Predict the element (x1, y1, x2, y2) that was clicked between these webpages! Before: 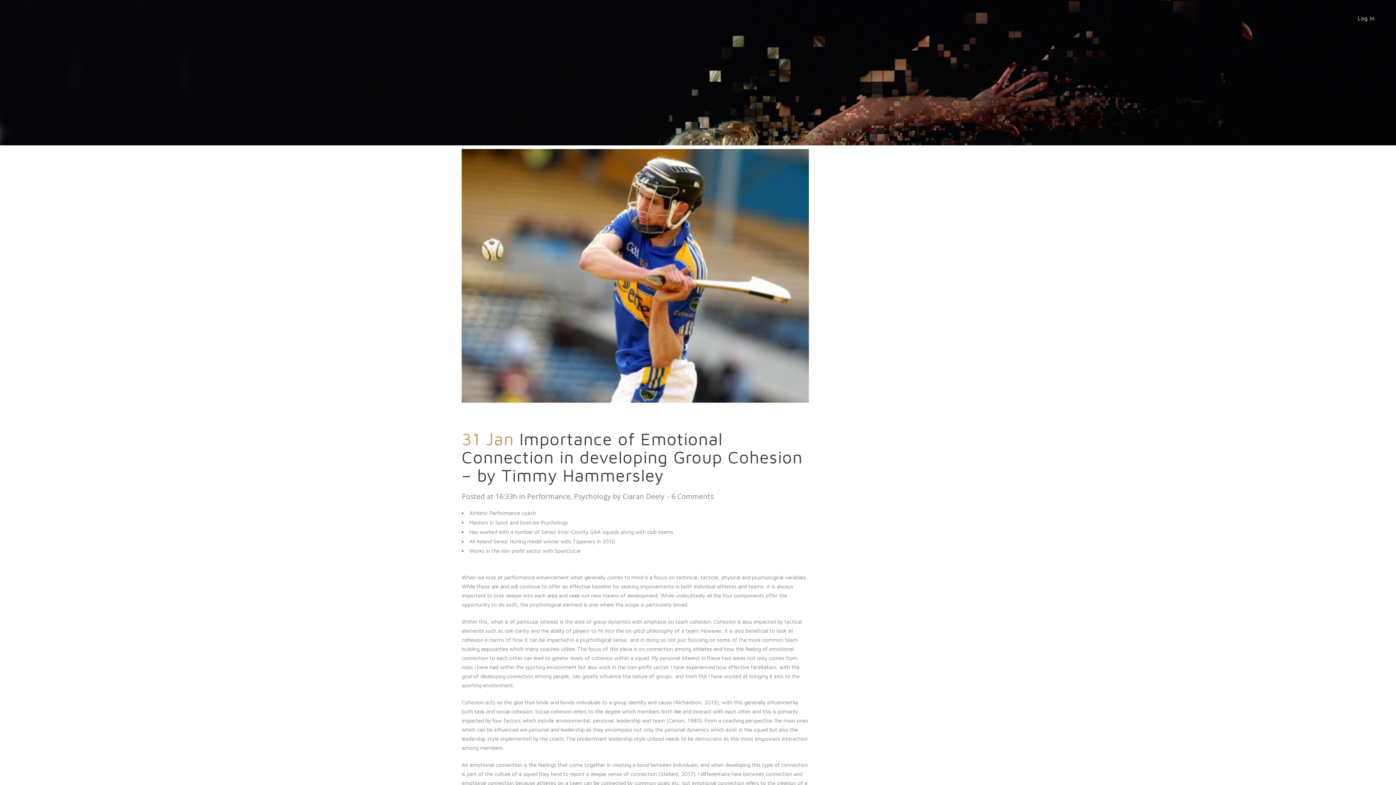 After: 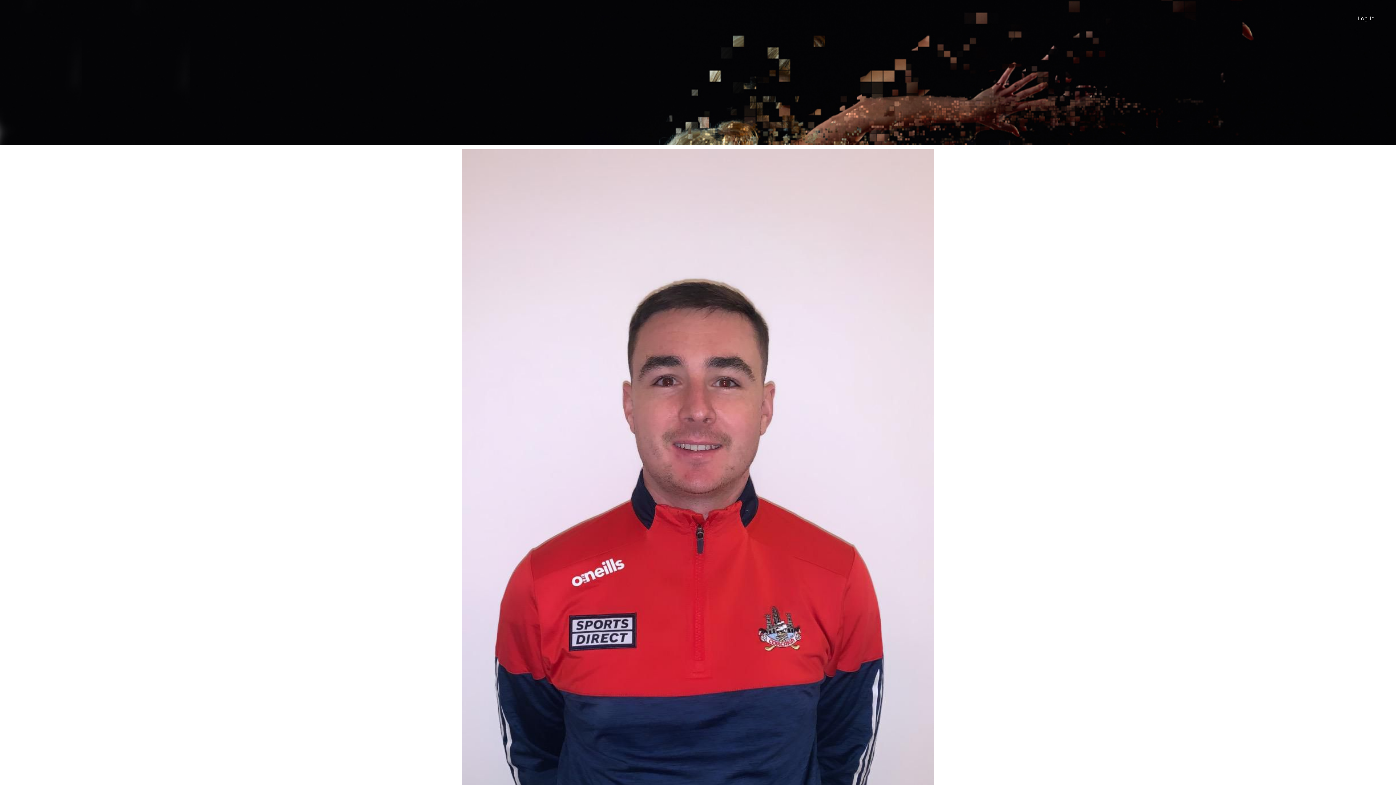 Action: bbox: (622, 491, 664, 501) label: Ciaran Deely